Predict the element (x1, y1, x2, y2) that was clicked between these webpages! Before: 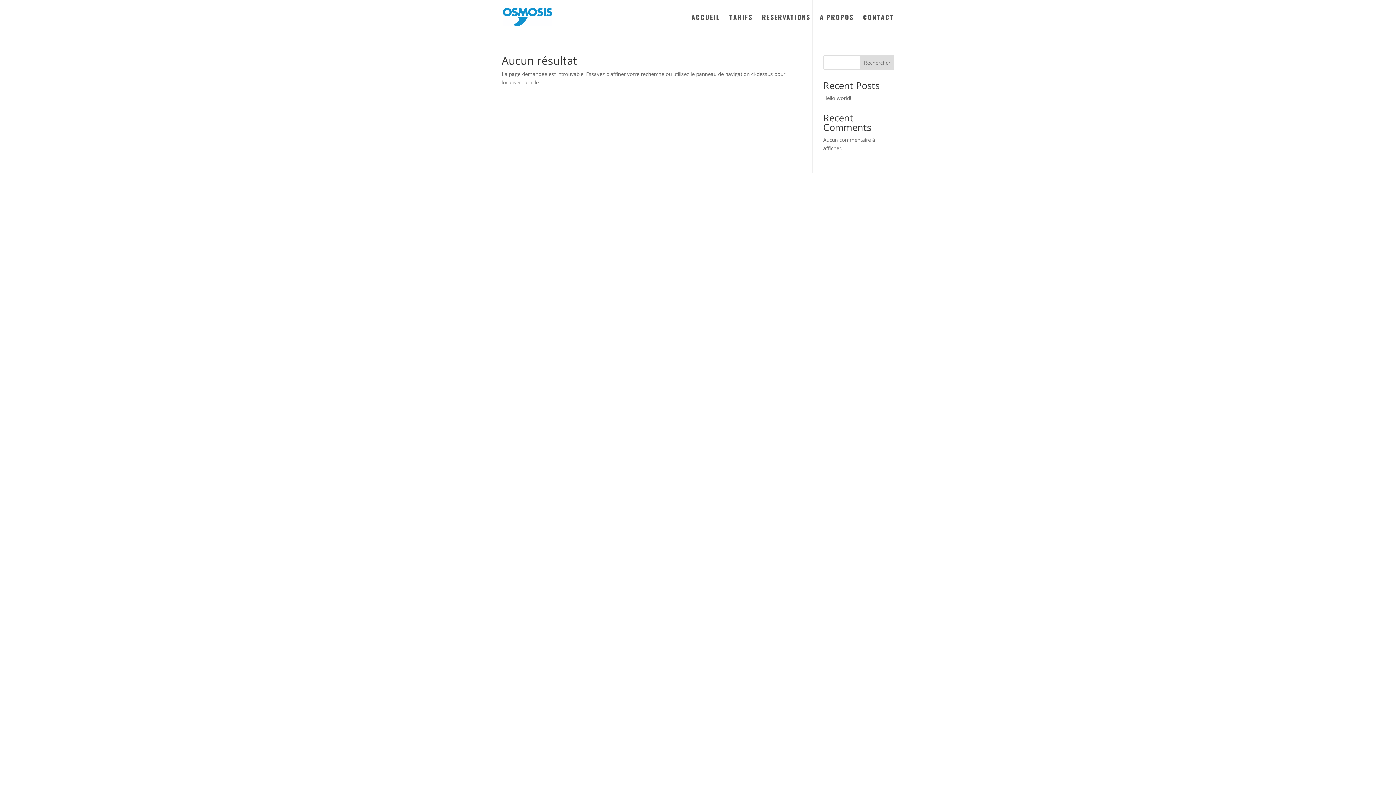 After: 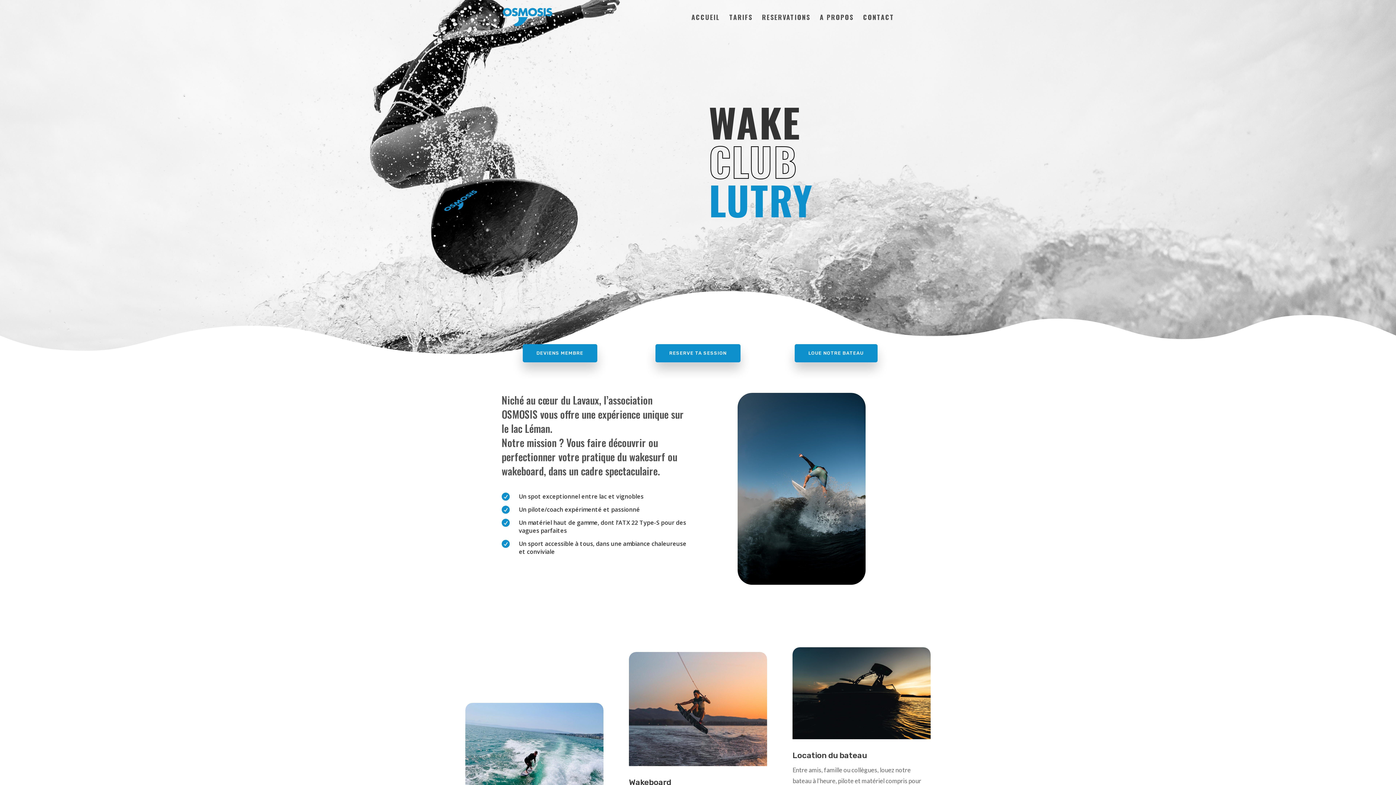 Action: label: ACCUEIL bbox: (691, 14, 720, 34)